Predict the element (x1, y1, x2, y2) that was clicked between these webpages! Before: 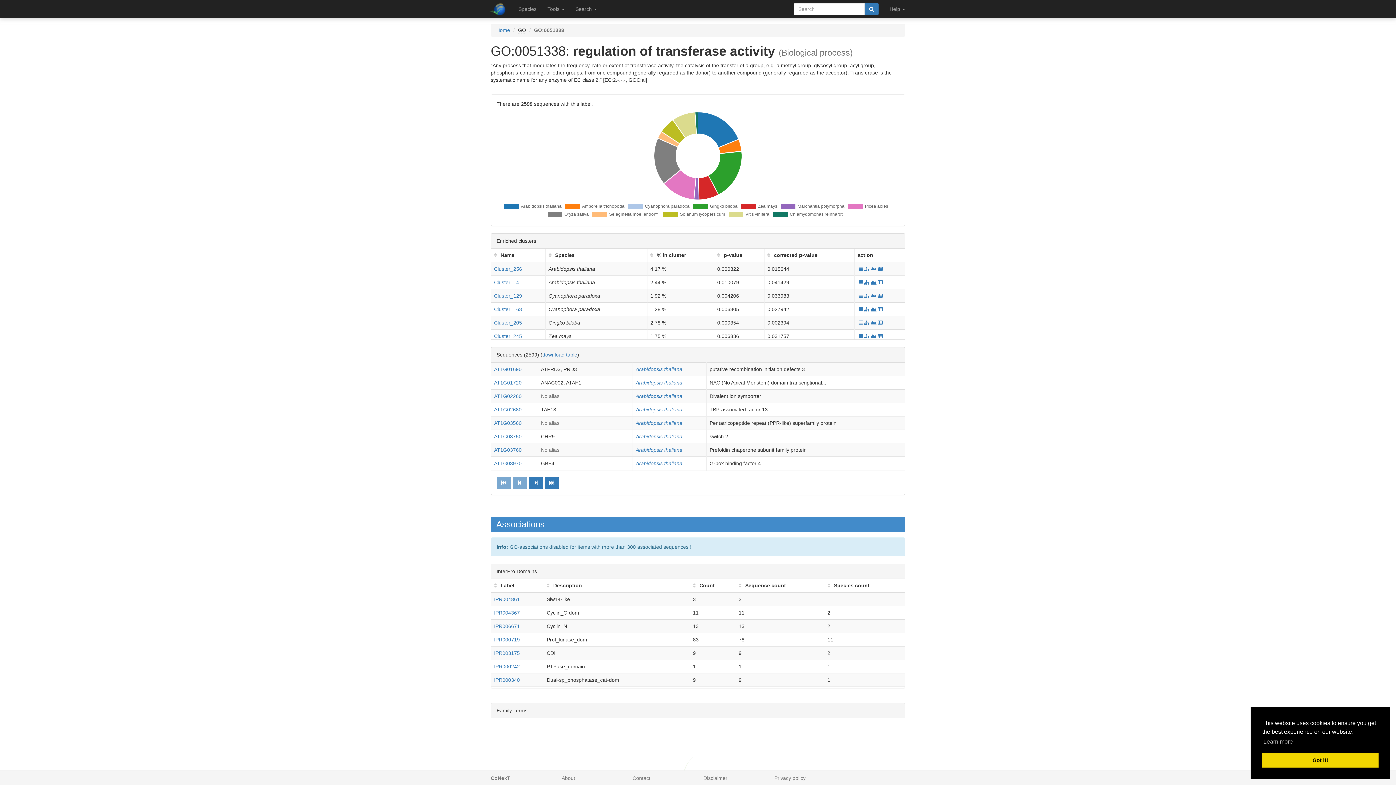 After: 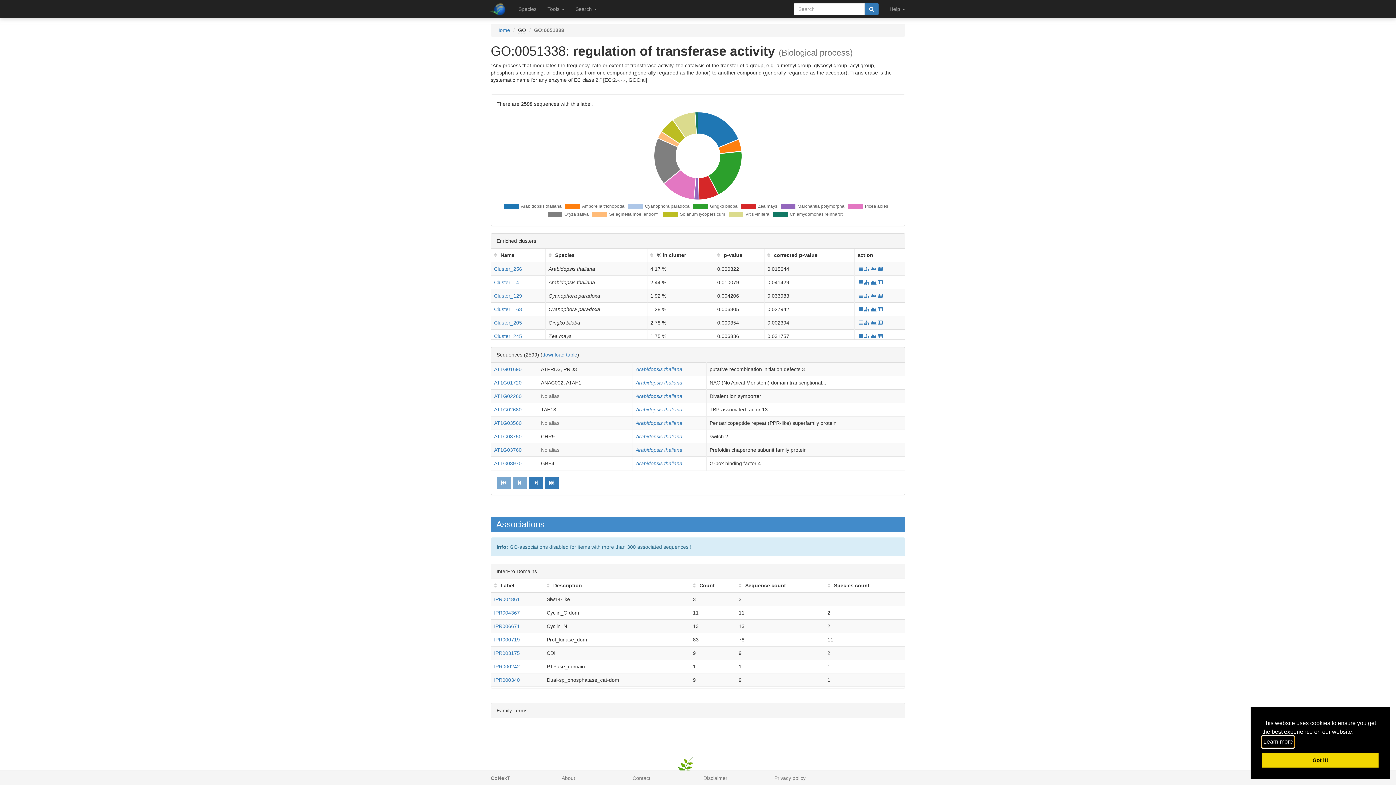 Action: label: learn more about cookies bbox: (1262, 736, 1294, 747)